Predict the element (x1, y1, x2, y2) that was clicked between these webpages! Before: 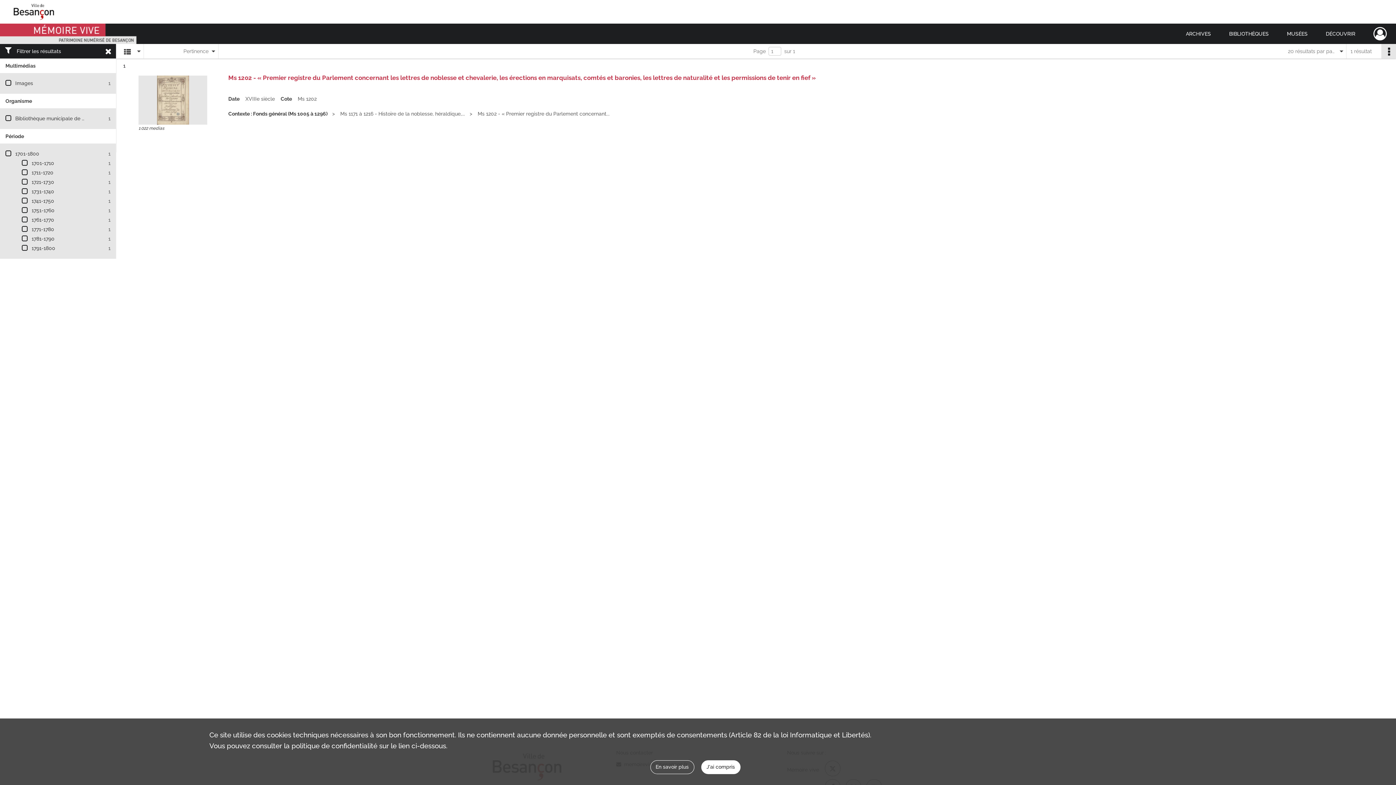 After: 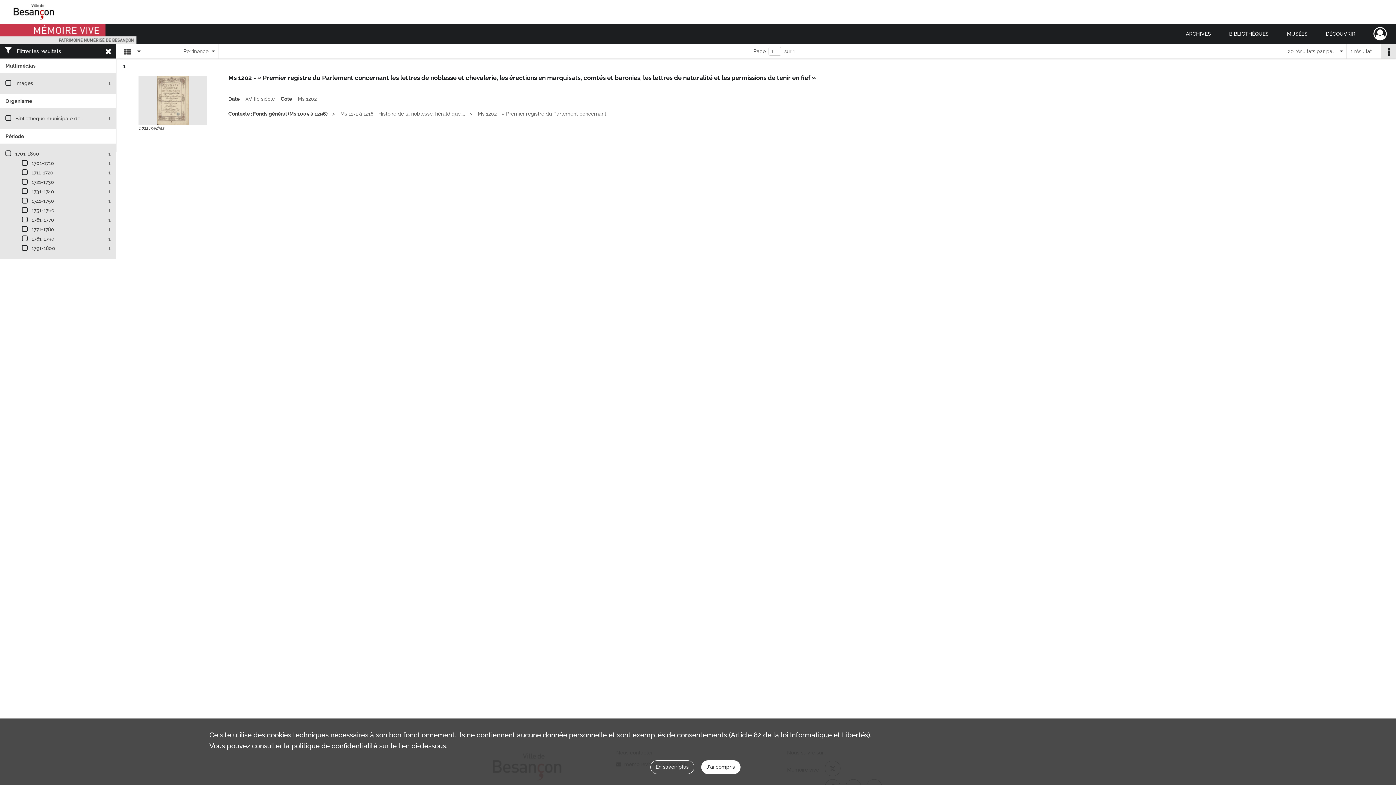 Action: bbox: (228, 66, 1374, 96) label: Ms 1202 - « Premier registre du Parlement concernant les lettres de noblesse et chevalerie, les érections en marquisats, comtés et baronies, les lettres de naturalité et les permissions de tenir en fief »